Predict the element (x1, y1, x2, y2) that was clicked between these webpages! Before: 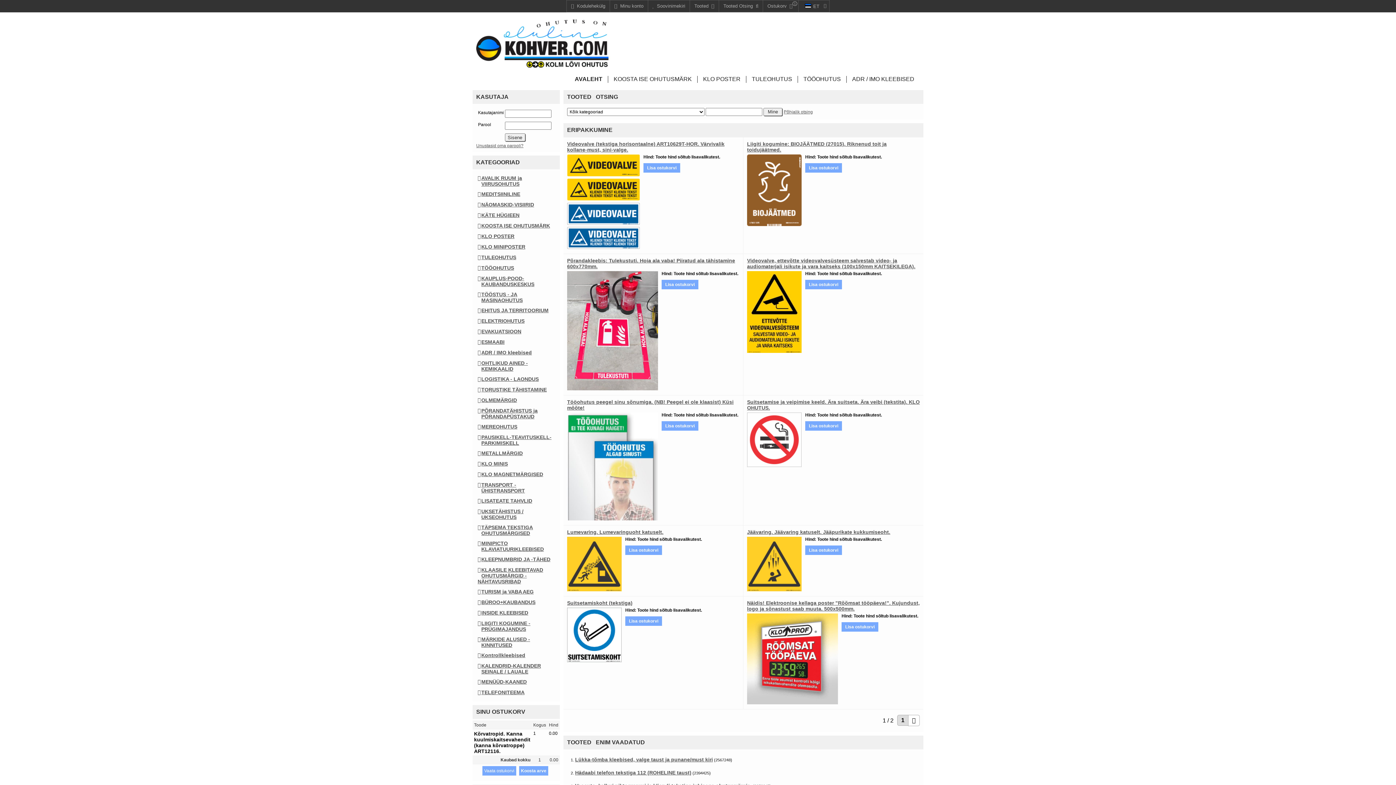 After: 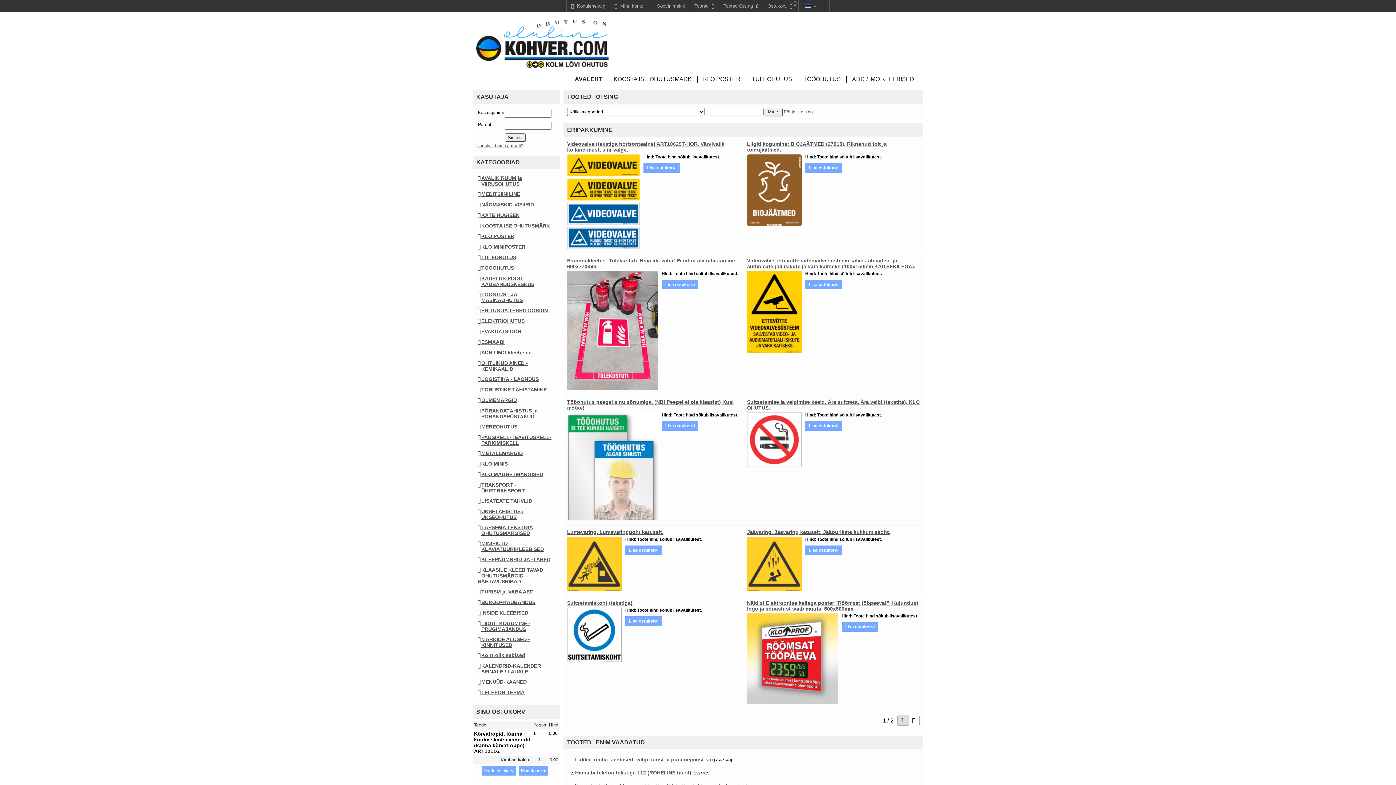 Action: label: 1 bbox: (897, 715, 908, 726)